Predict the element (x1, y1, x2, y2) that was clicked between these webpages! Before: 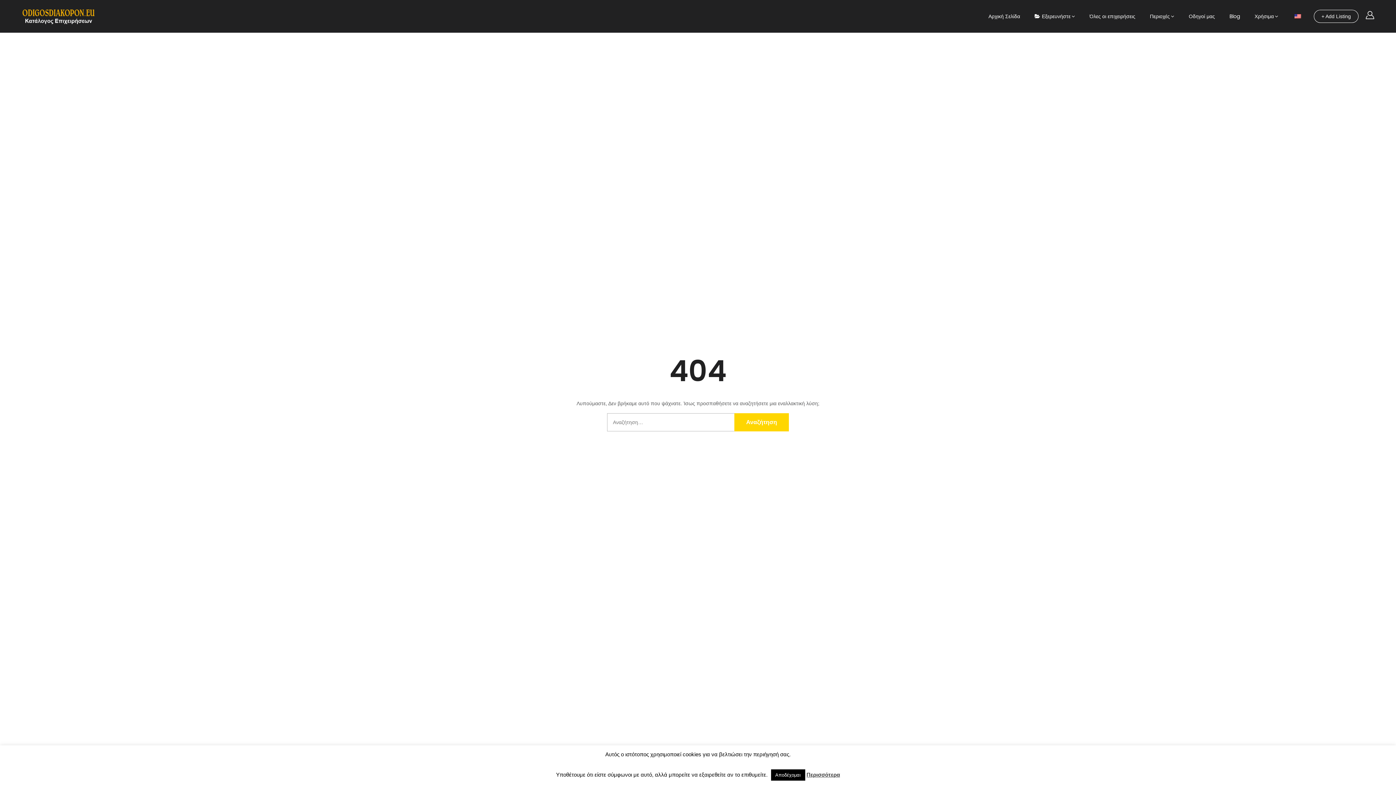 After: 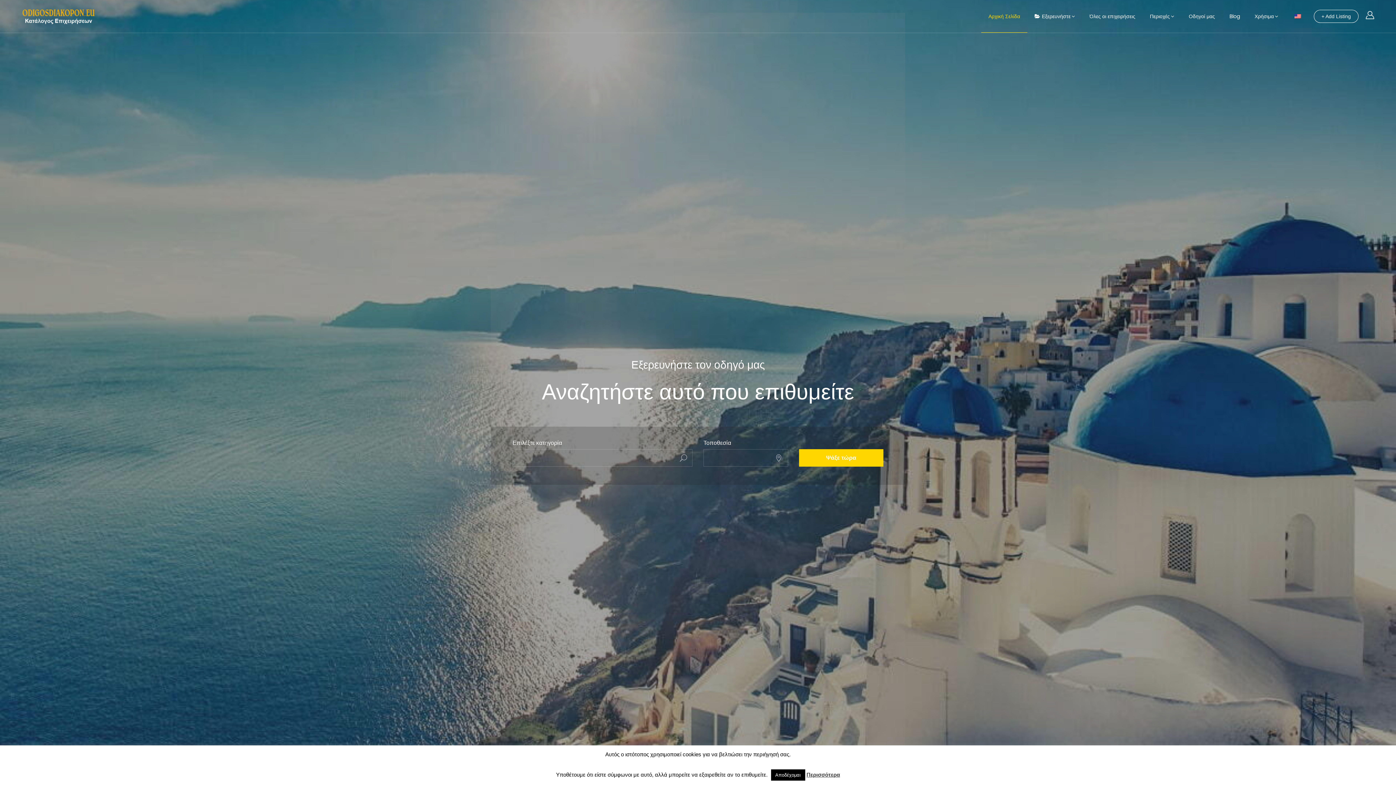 Action: bbox: (981, 0, 1027, 32) label: Αρχική Σελίδα